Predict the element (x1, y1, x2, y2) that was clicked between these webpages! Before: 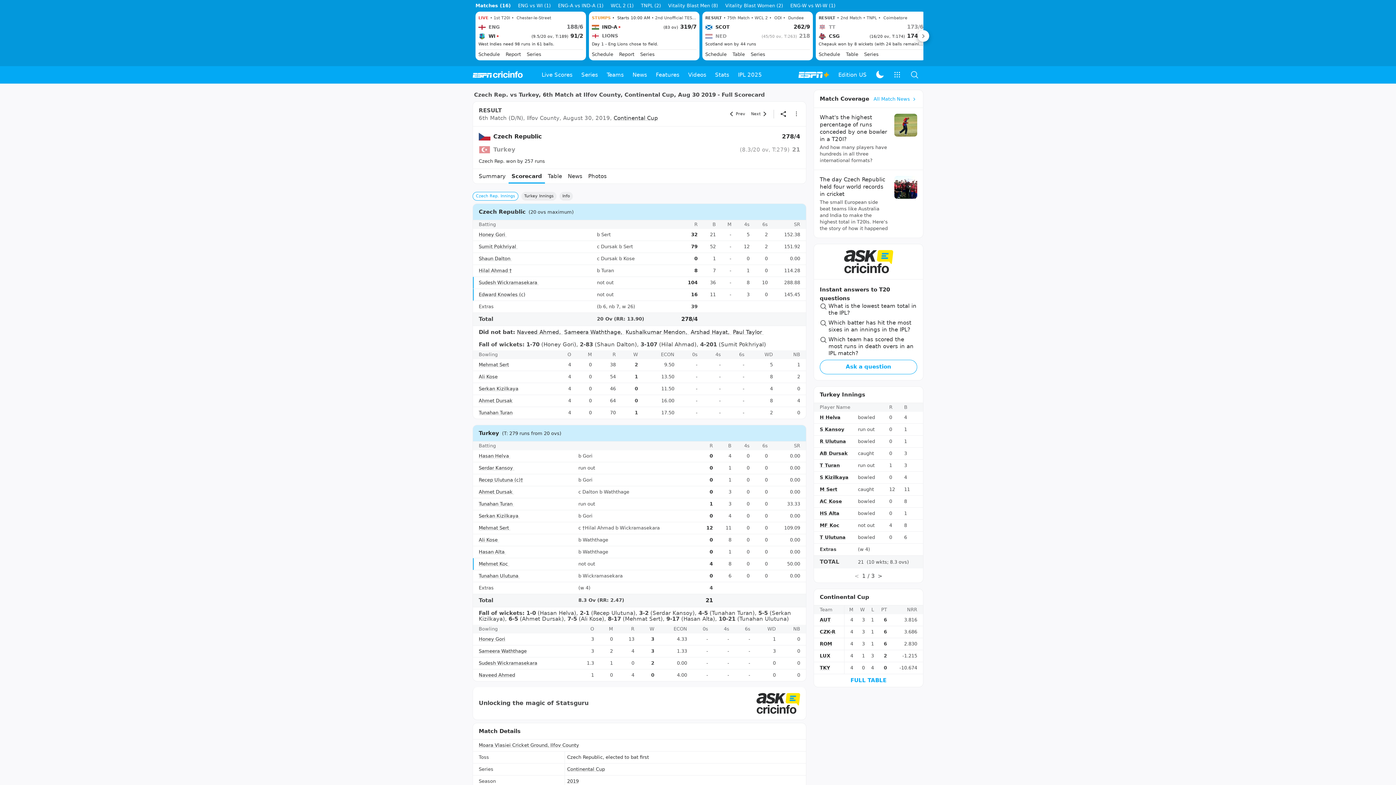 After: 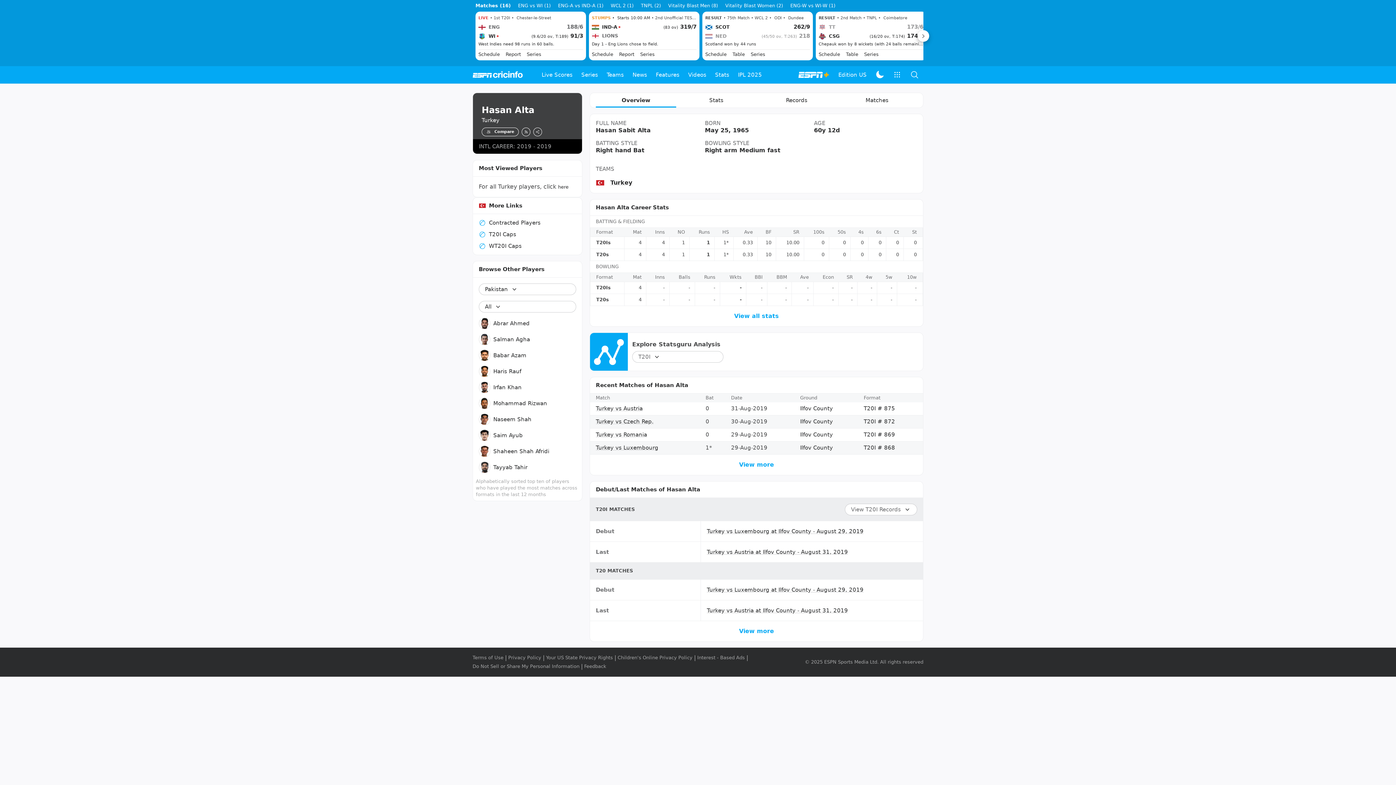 Action: bbox: (478, 582, 506, 588) label: Hasan Alta 